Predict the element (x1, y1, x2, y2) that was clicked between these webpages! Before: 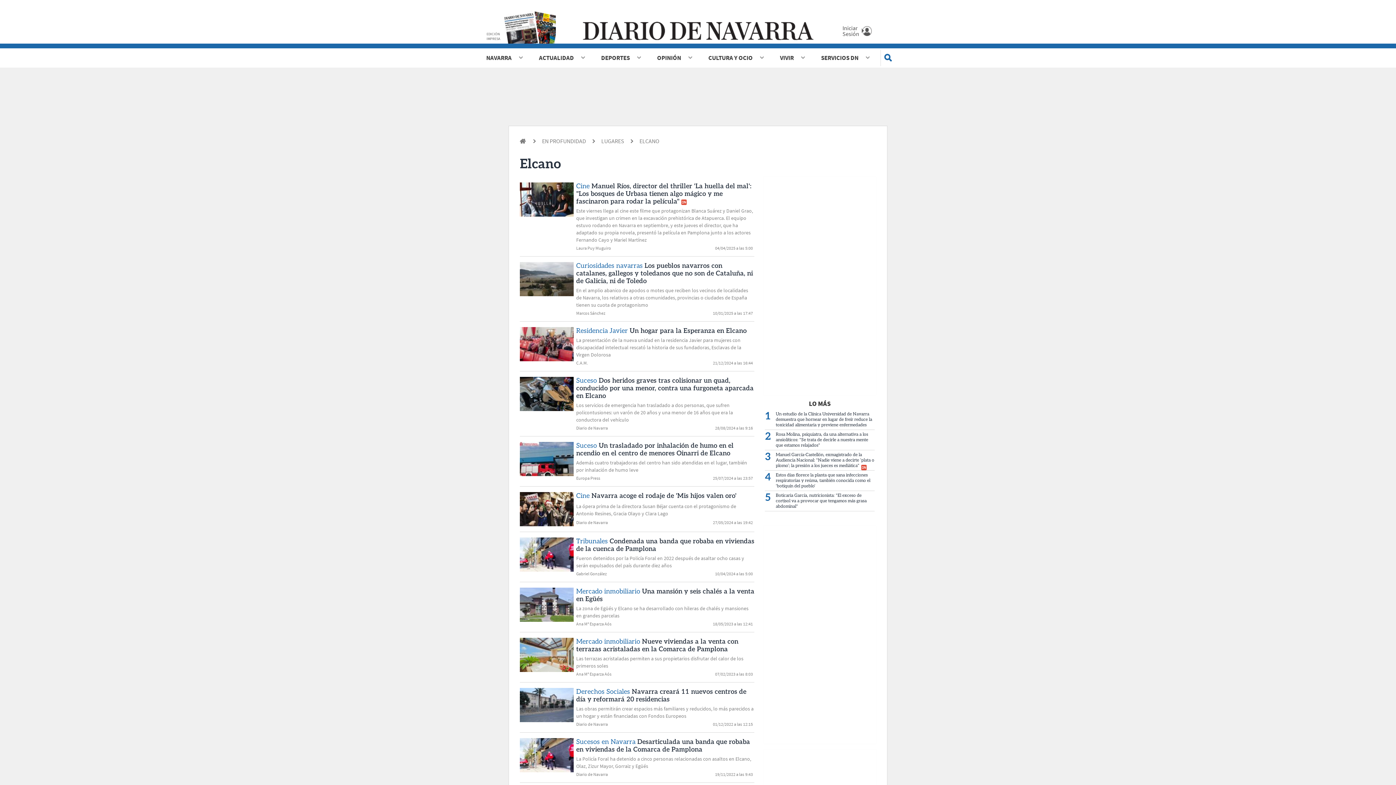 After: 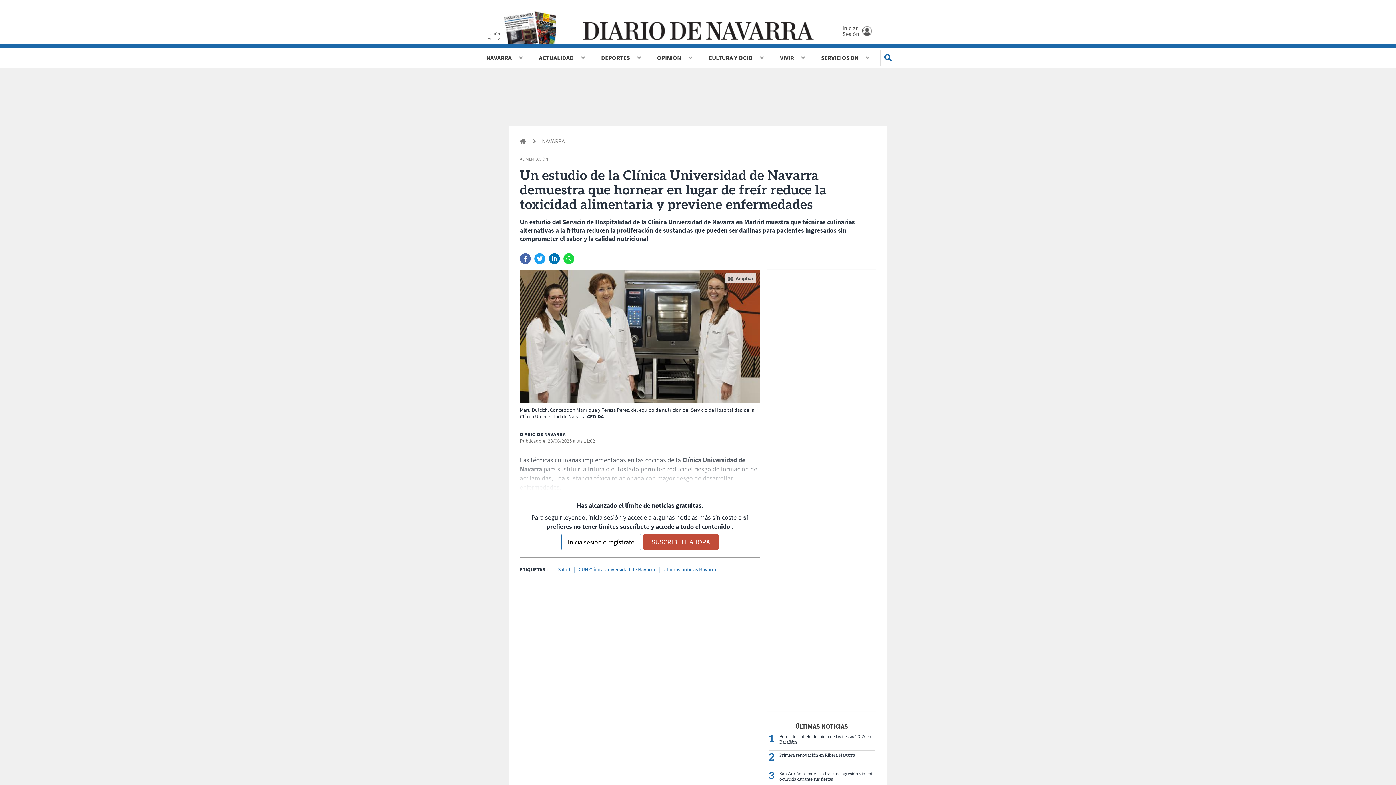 Action: bbox: (776, 411, 872, 428) label: Un estudio de la Clínica Universidad de Navarra demuestra que hornear en lugar de freír reduce la toxicidad alimentaria y previene enfermedades